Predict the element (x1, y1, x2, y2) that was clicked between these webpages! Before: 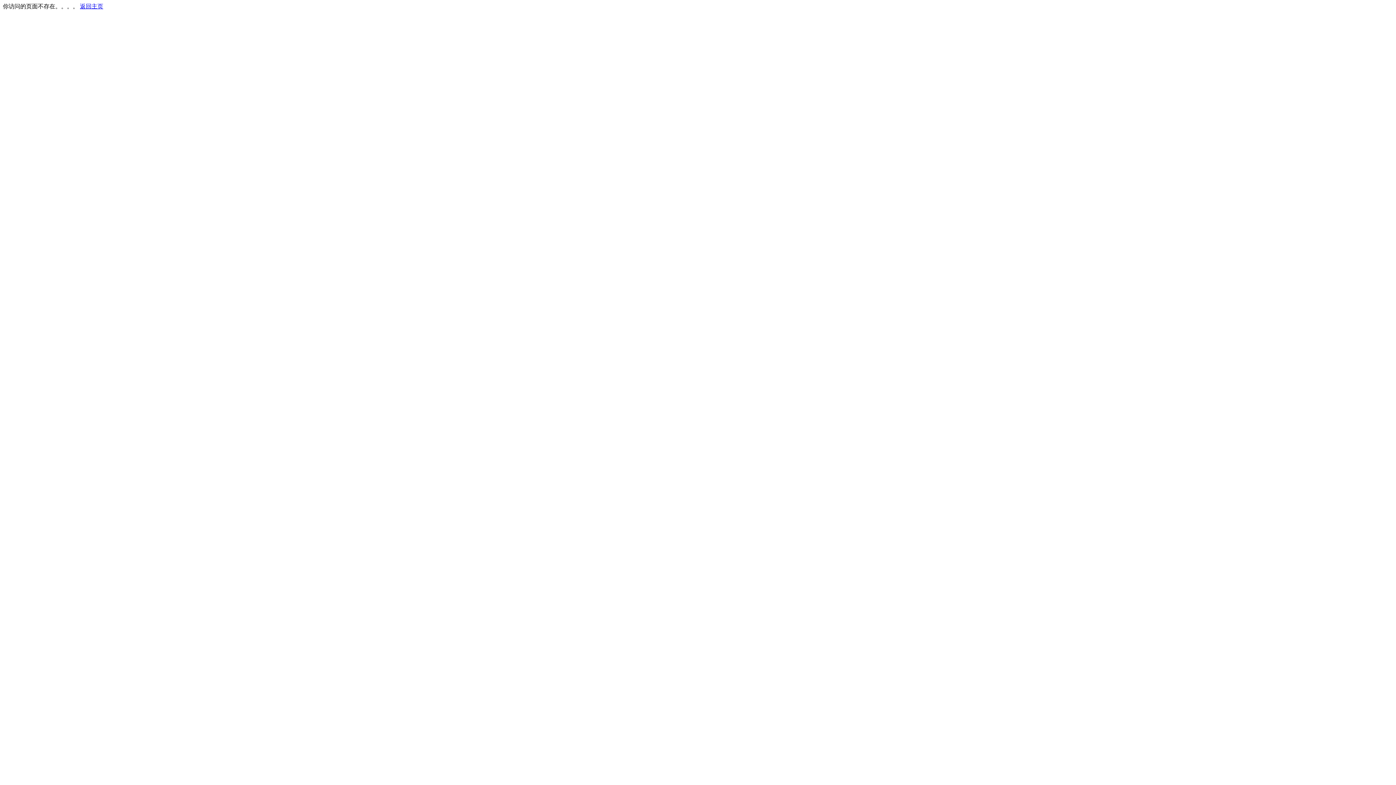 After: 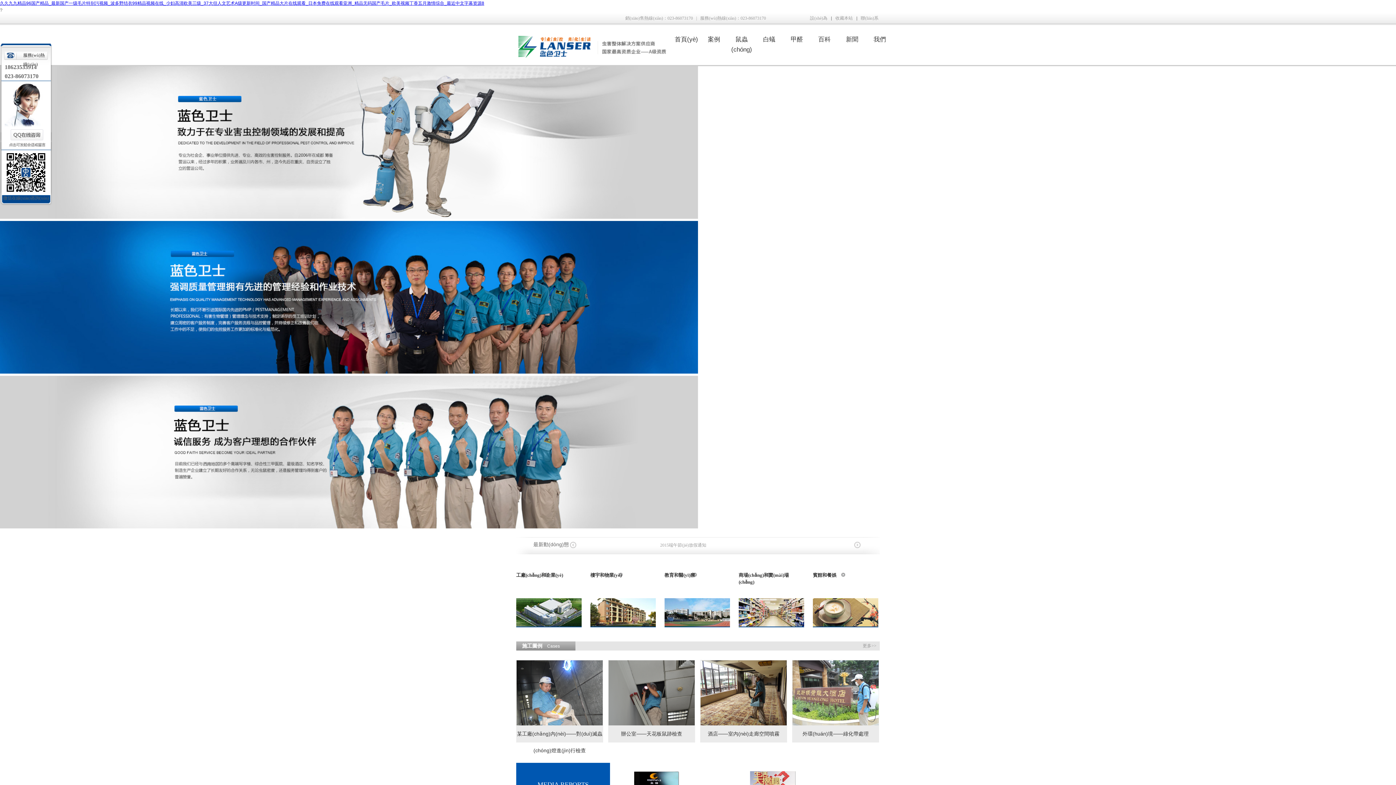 Action: label: 返回主页 bbox: (80, 3, 103, 9)